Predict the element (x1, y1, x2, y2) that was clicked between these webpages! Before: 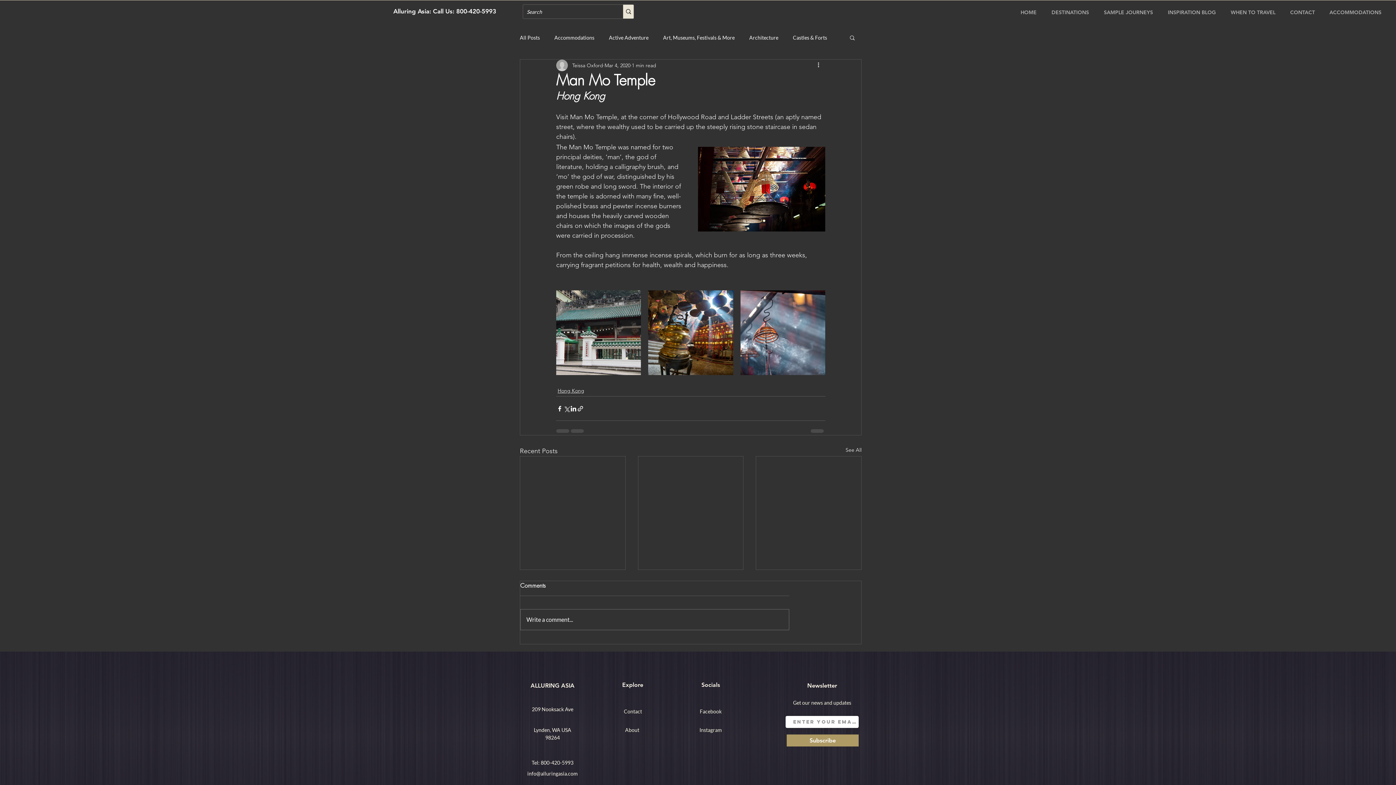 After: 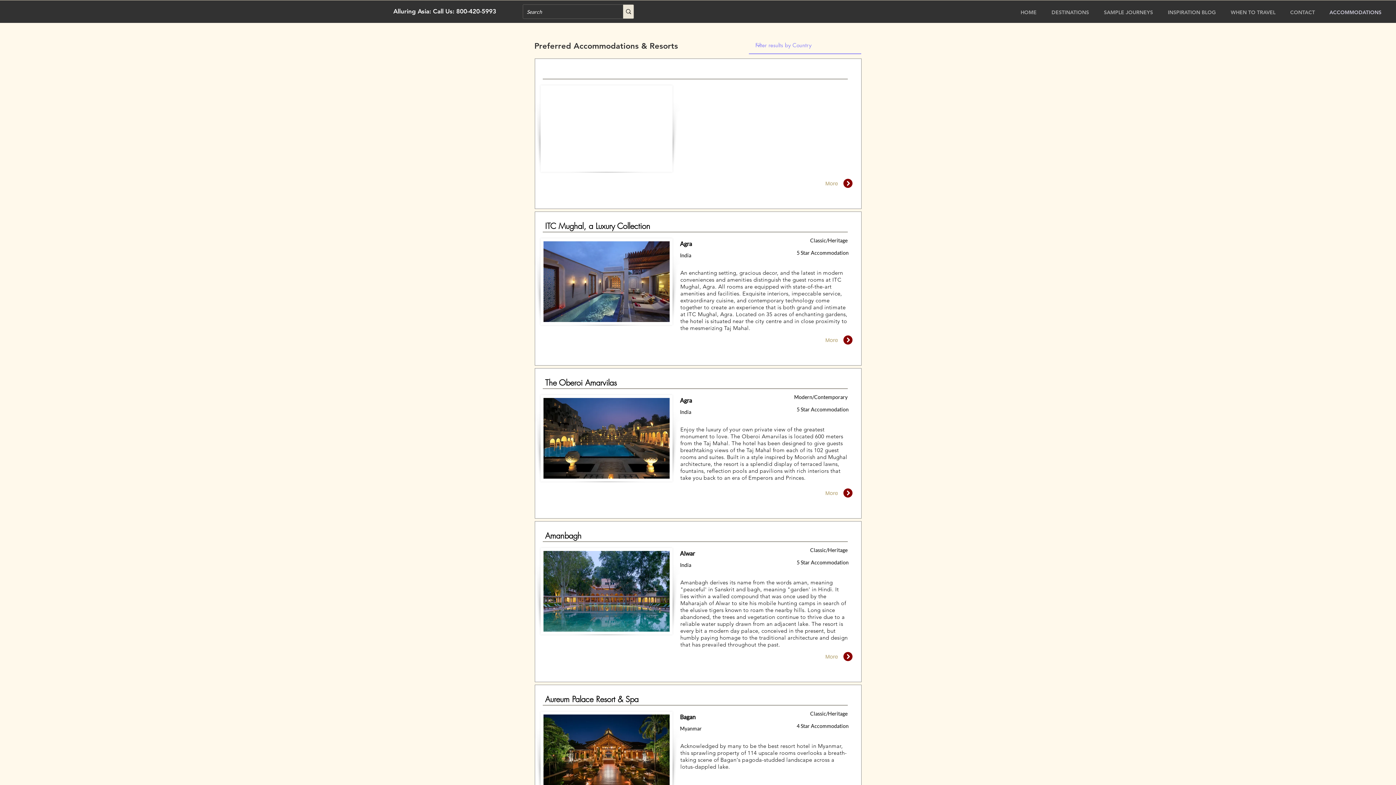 Action: label: ACCOMMODATIONS bbox: (1322, 7, 1389, 17)